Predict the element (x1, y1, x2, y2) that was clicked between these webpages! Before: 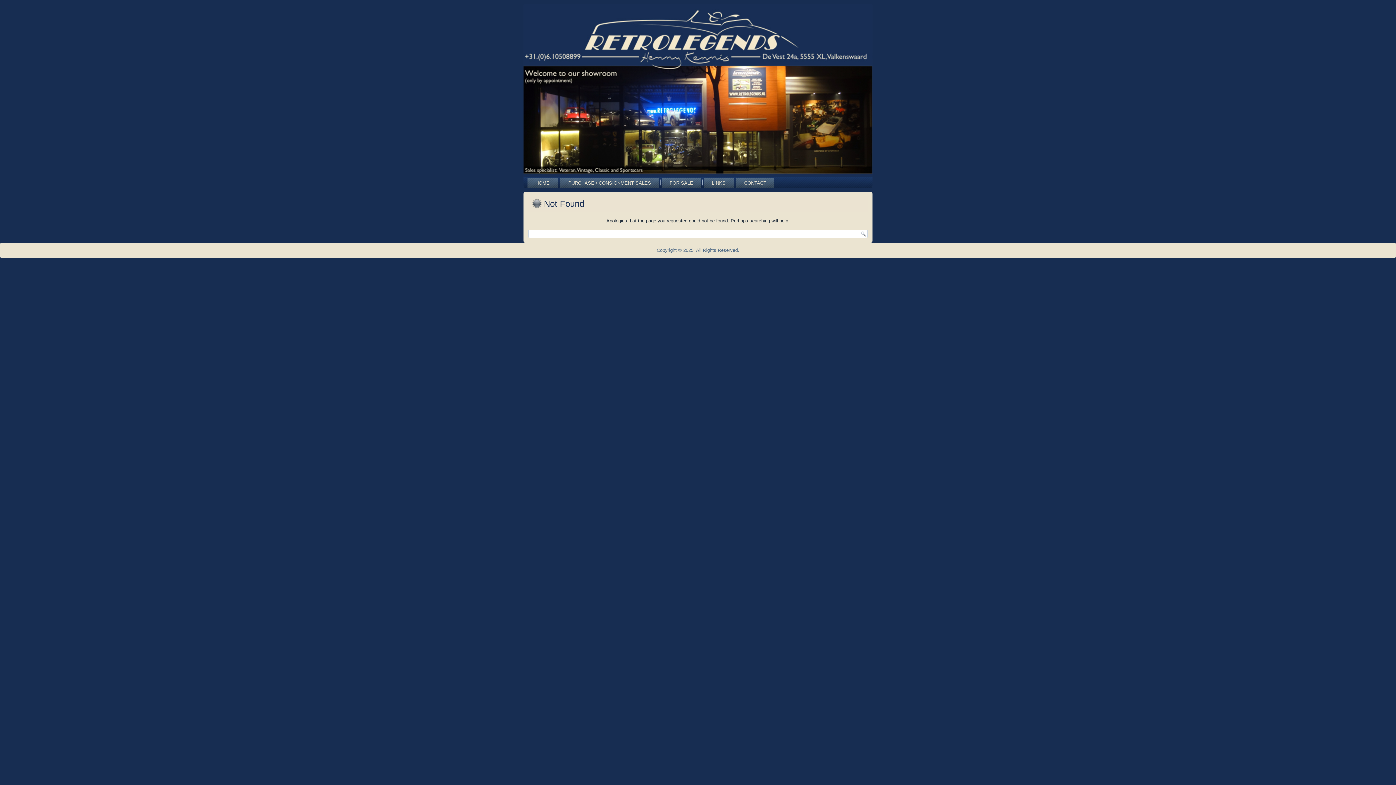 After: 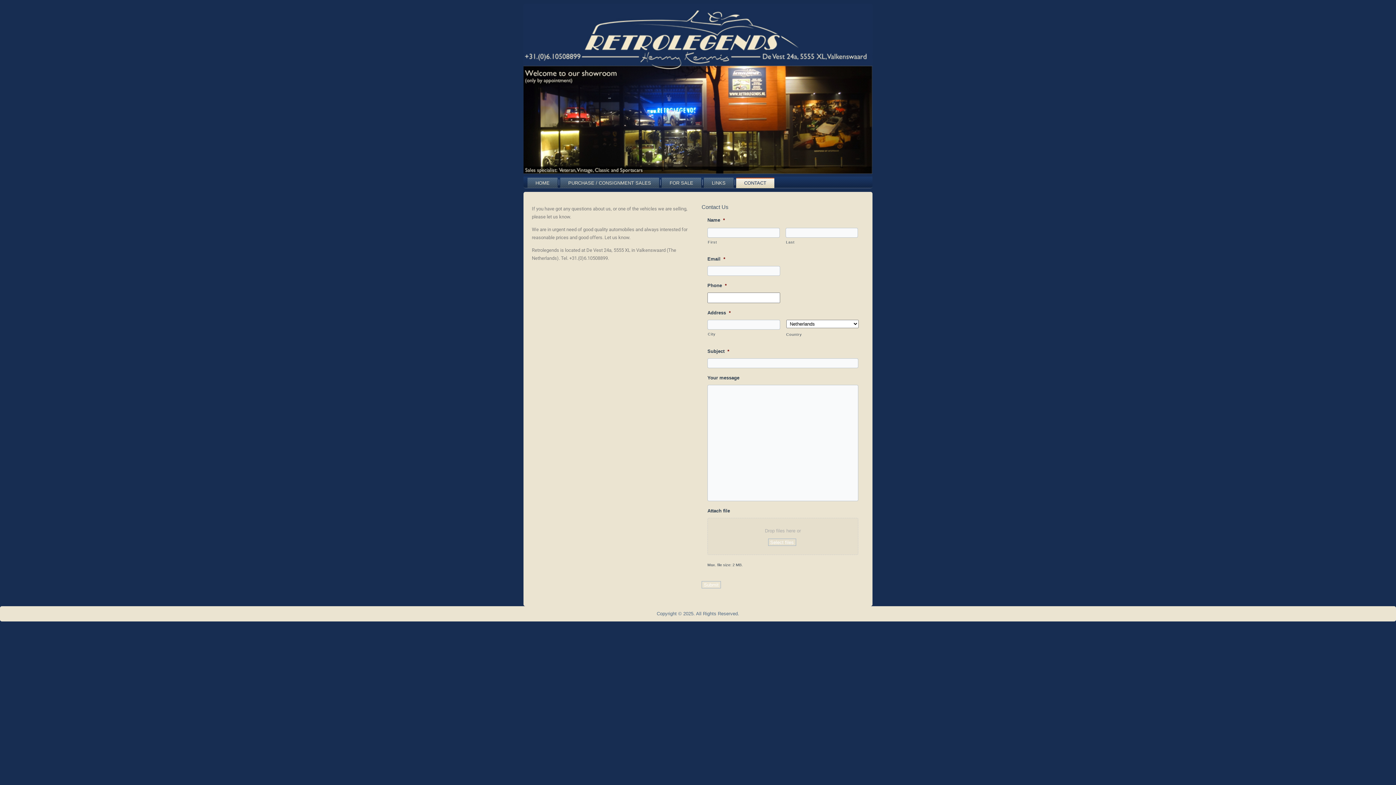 Action: bbox: (736, 177, 774, 188) label: CONTACT